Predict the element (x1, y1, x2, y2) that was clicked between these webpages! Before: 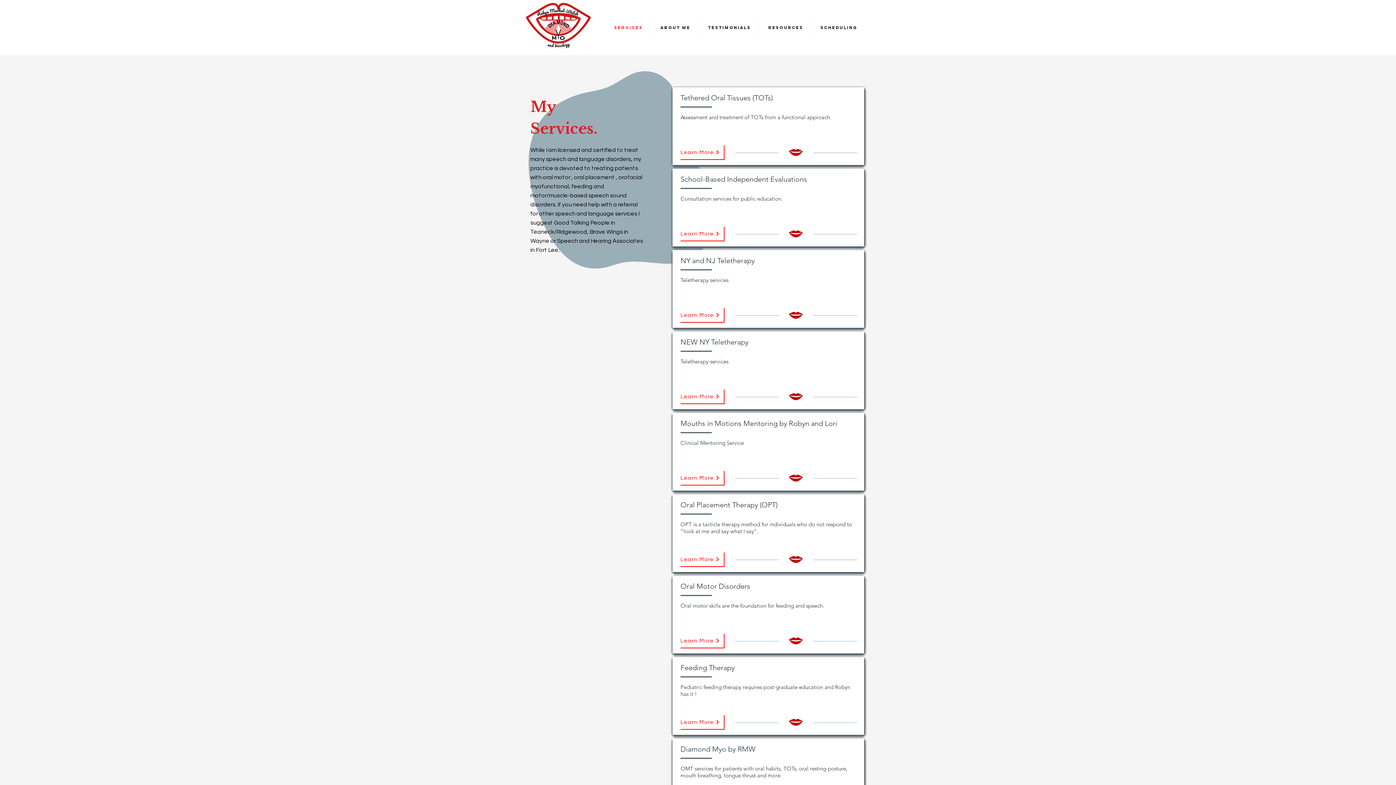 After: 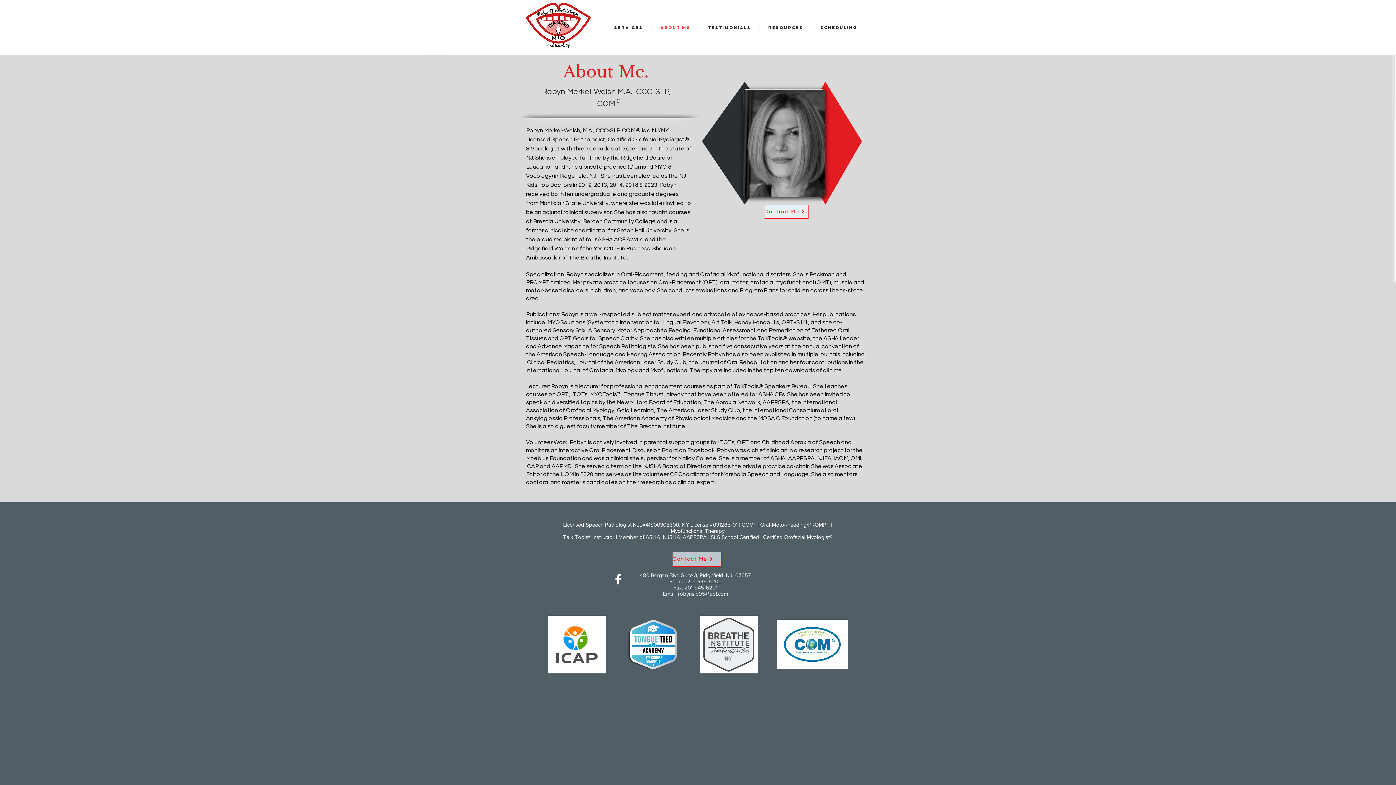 Action: label: About Me bbox: (652, 18, 699, 36)